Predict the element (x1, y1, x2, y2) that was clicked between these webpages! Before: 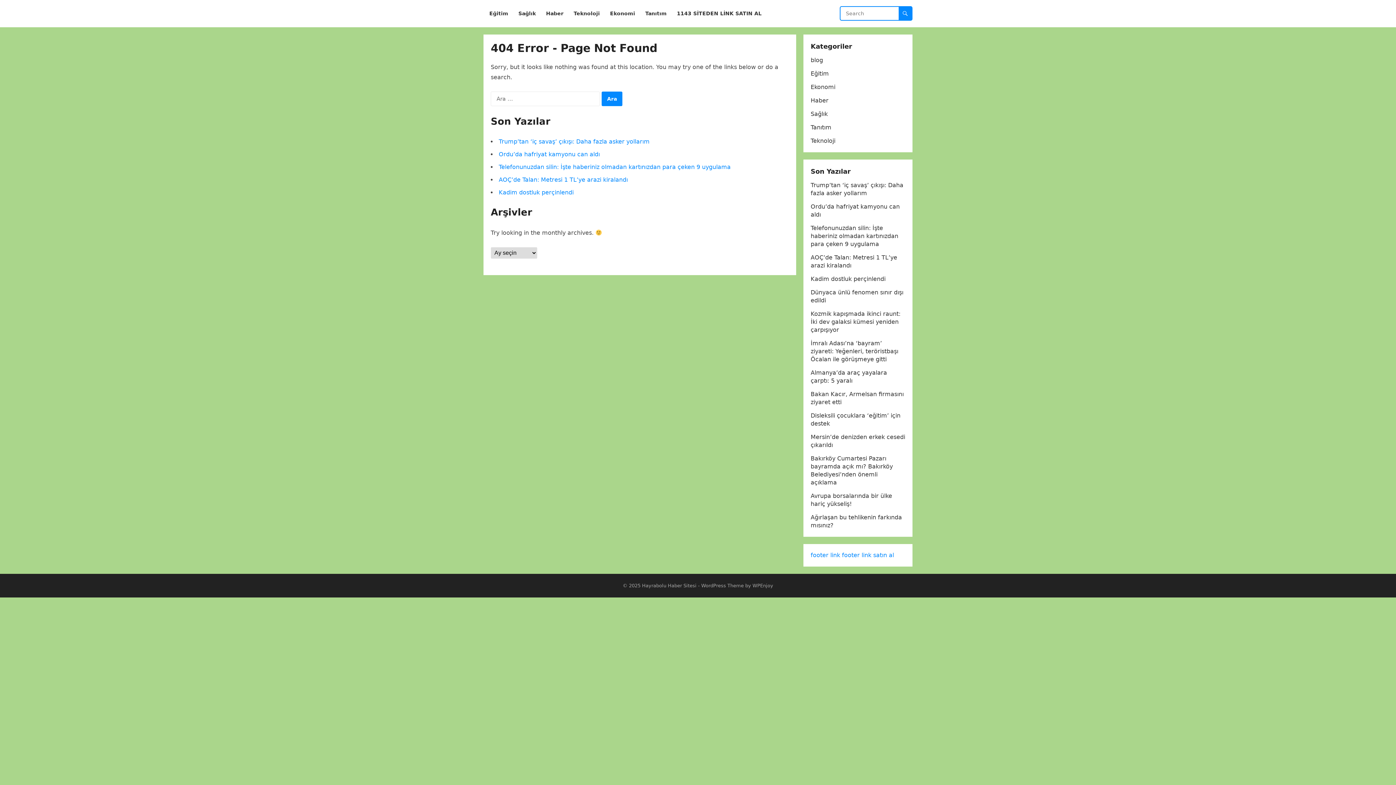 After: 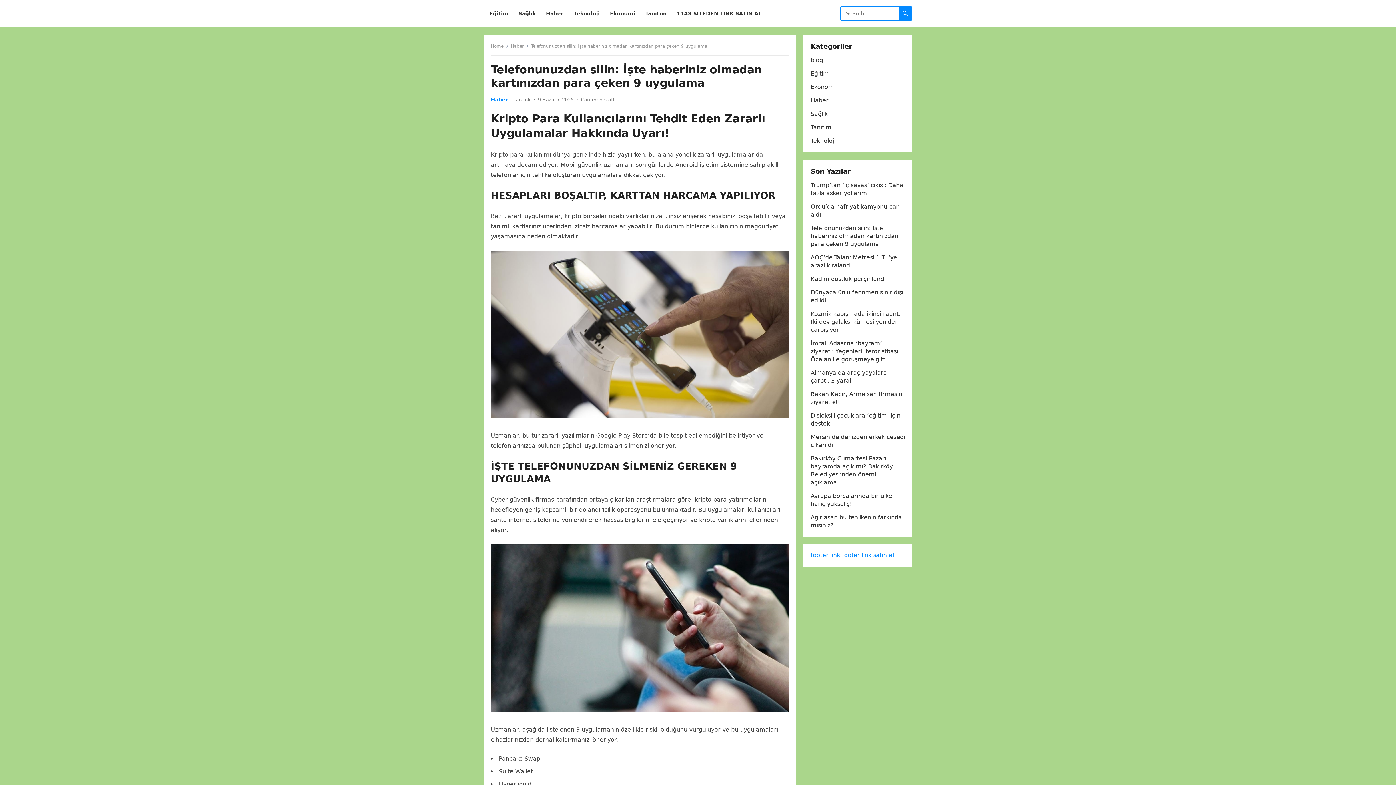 Action: bbox: (810, 224, 898, 247) label: Telefonunuzdan silin: İşte haberiniz olmadan kartınızdan para çeken 9 uygulama